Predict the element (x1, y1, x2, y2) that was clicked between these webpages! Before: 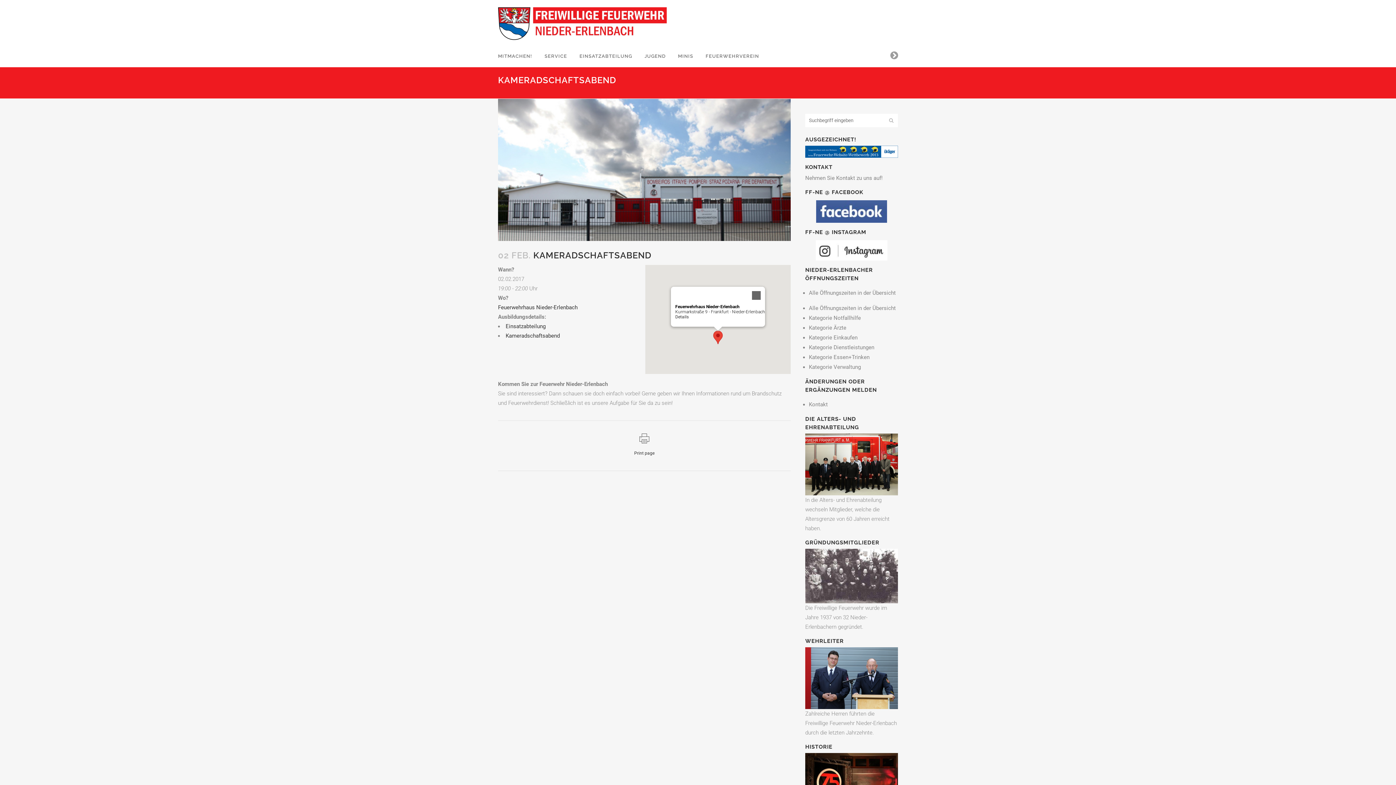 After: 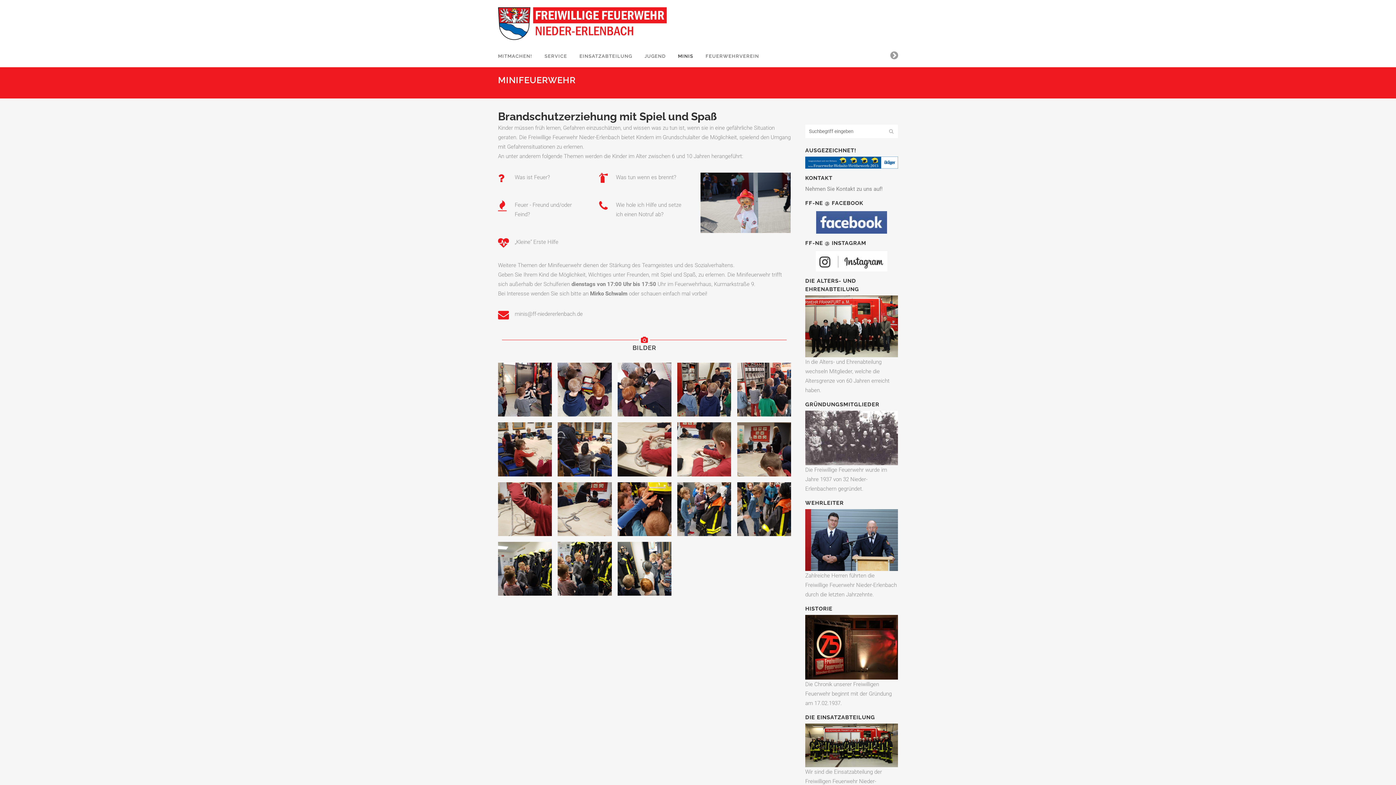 Action: bbox: (672, 45, 699, 67) label: MINIS